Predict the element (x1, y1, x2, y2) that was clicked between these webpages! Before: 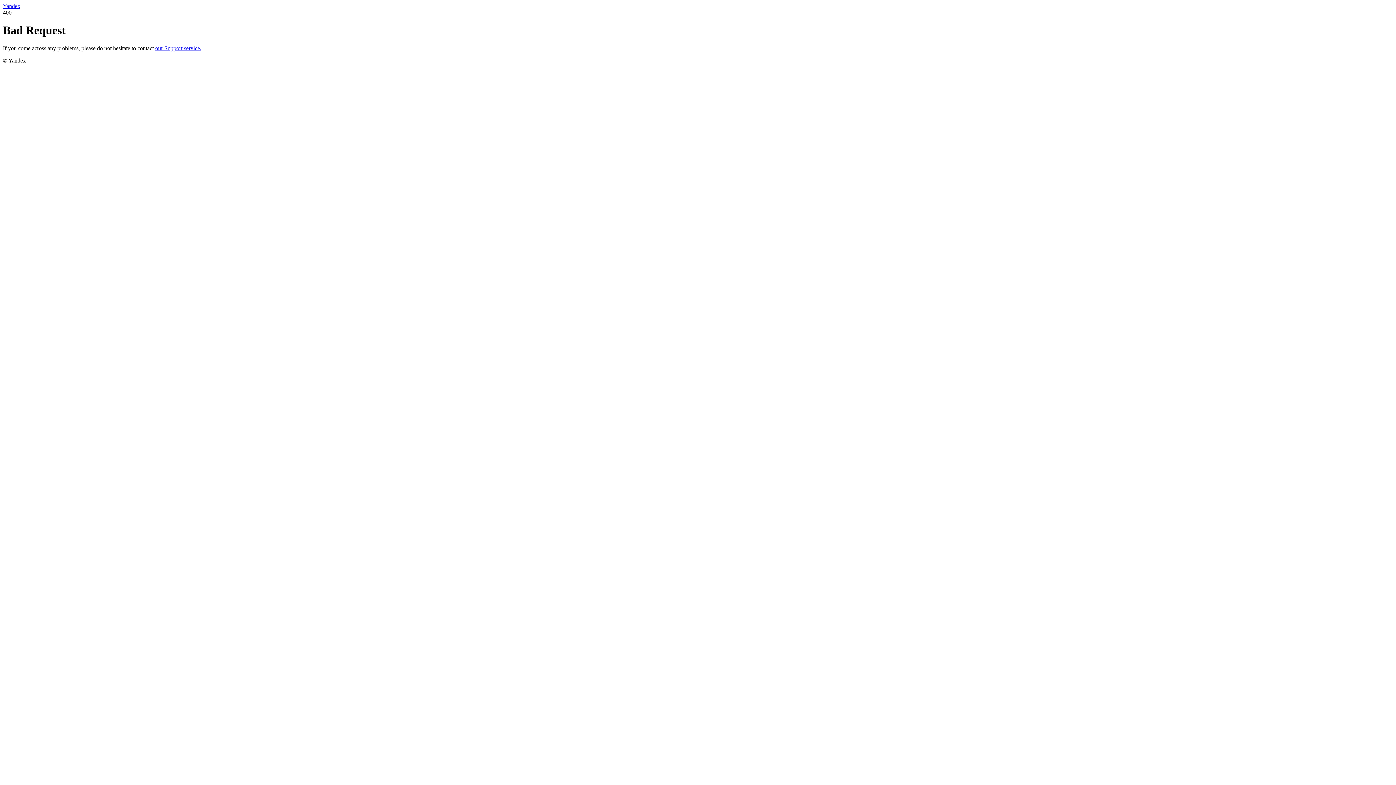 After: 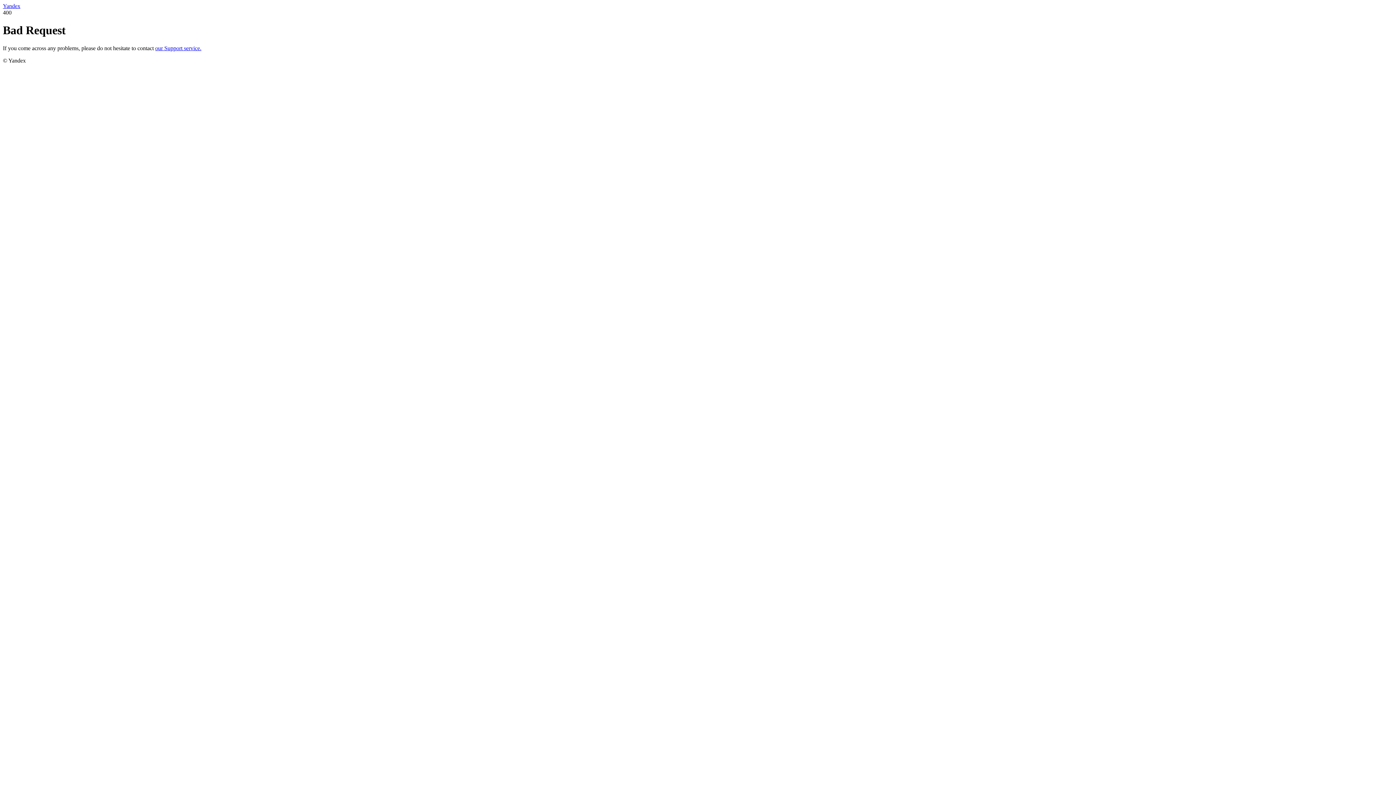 Action: label: Yandex bbox: (2, 2, 20, 9)